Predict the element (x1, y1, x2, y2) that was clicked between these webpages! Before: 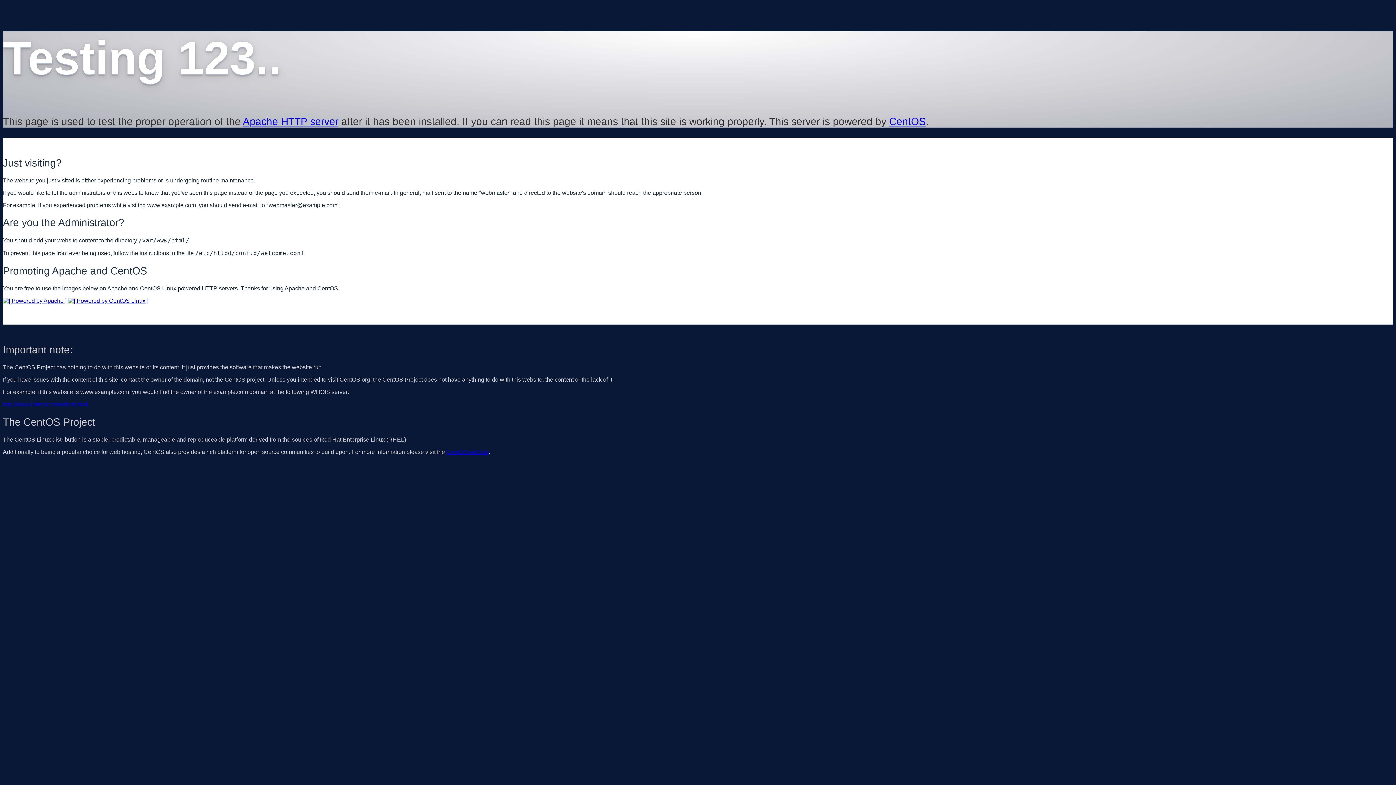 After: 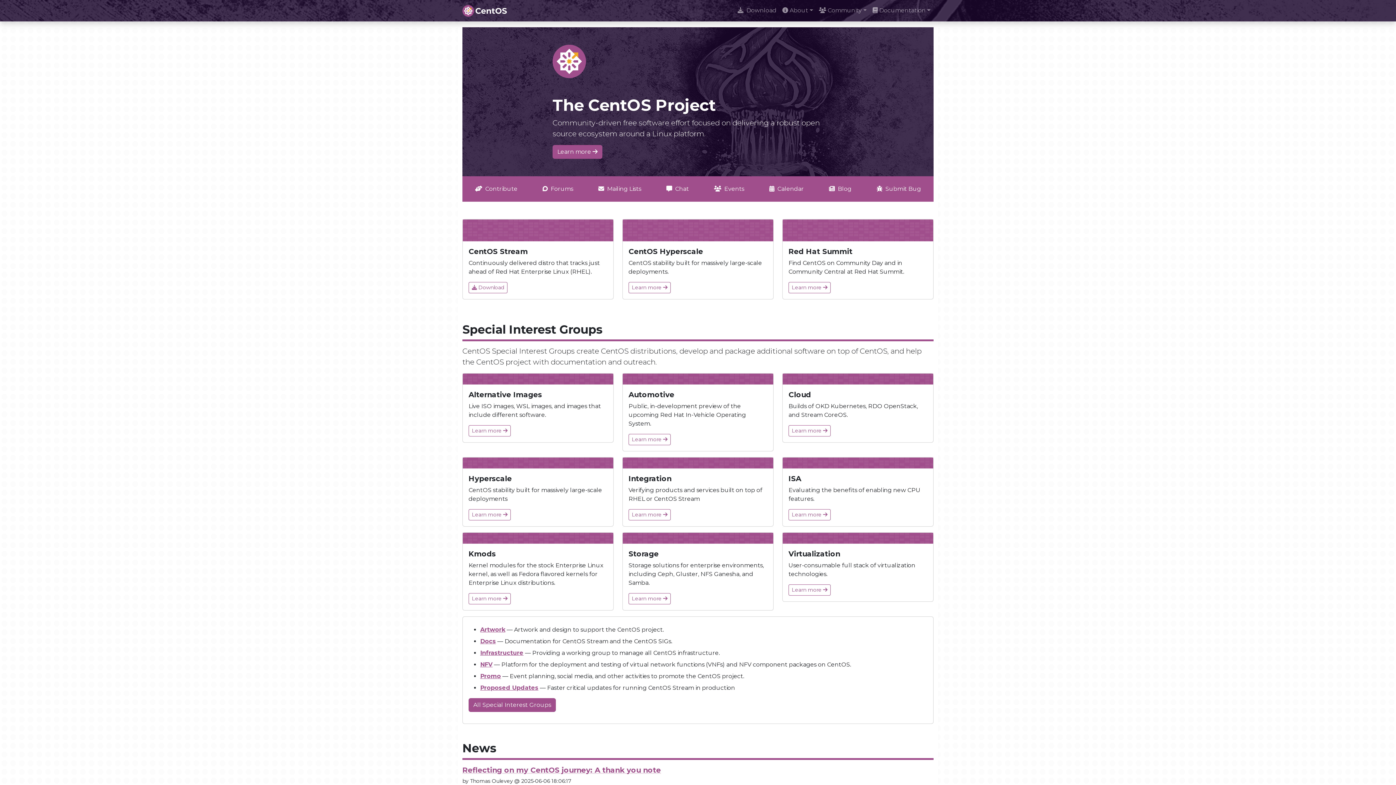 Action: bbox: (68, 297, 148, 303)